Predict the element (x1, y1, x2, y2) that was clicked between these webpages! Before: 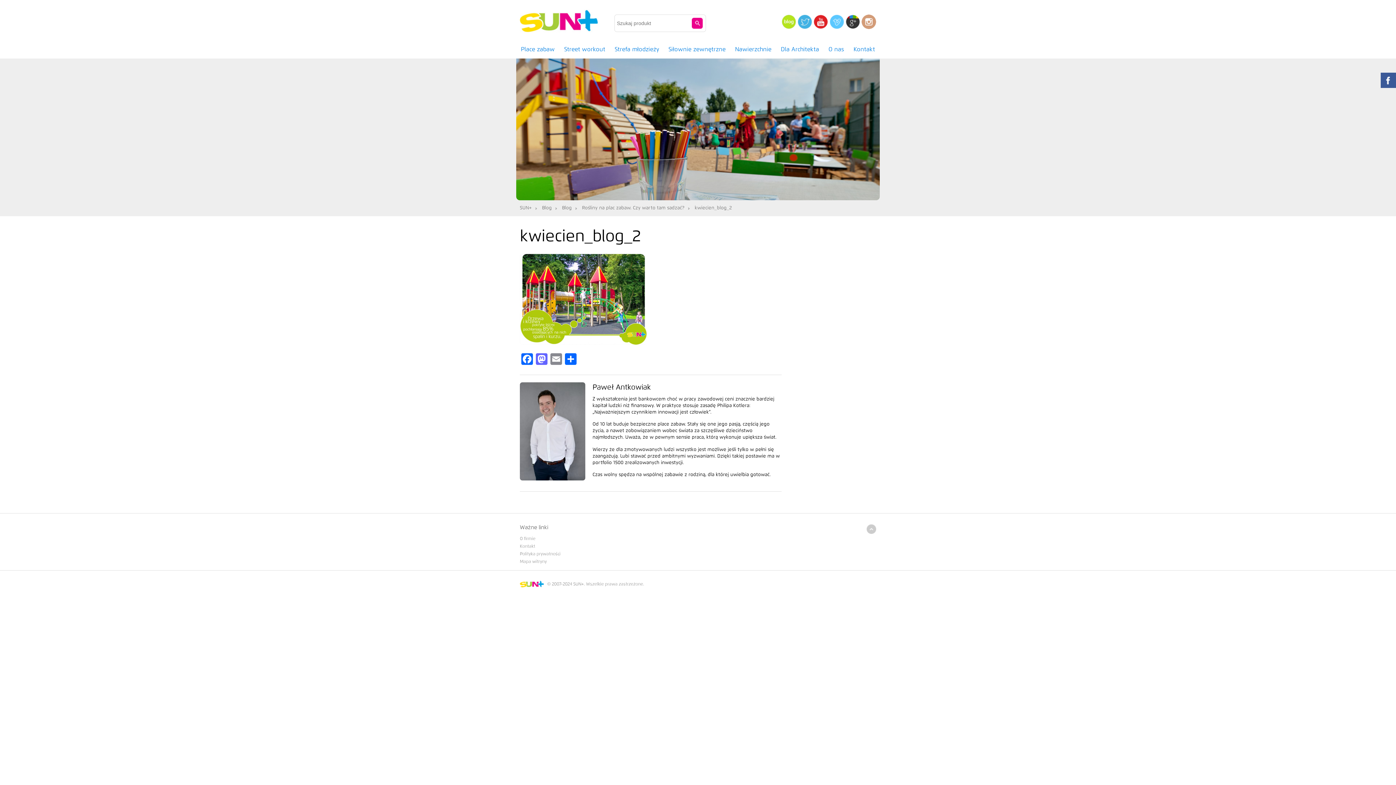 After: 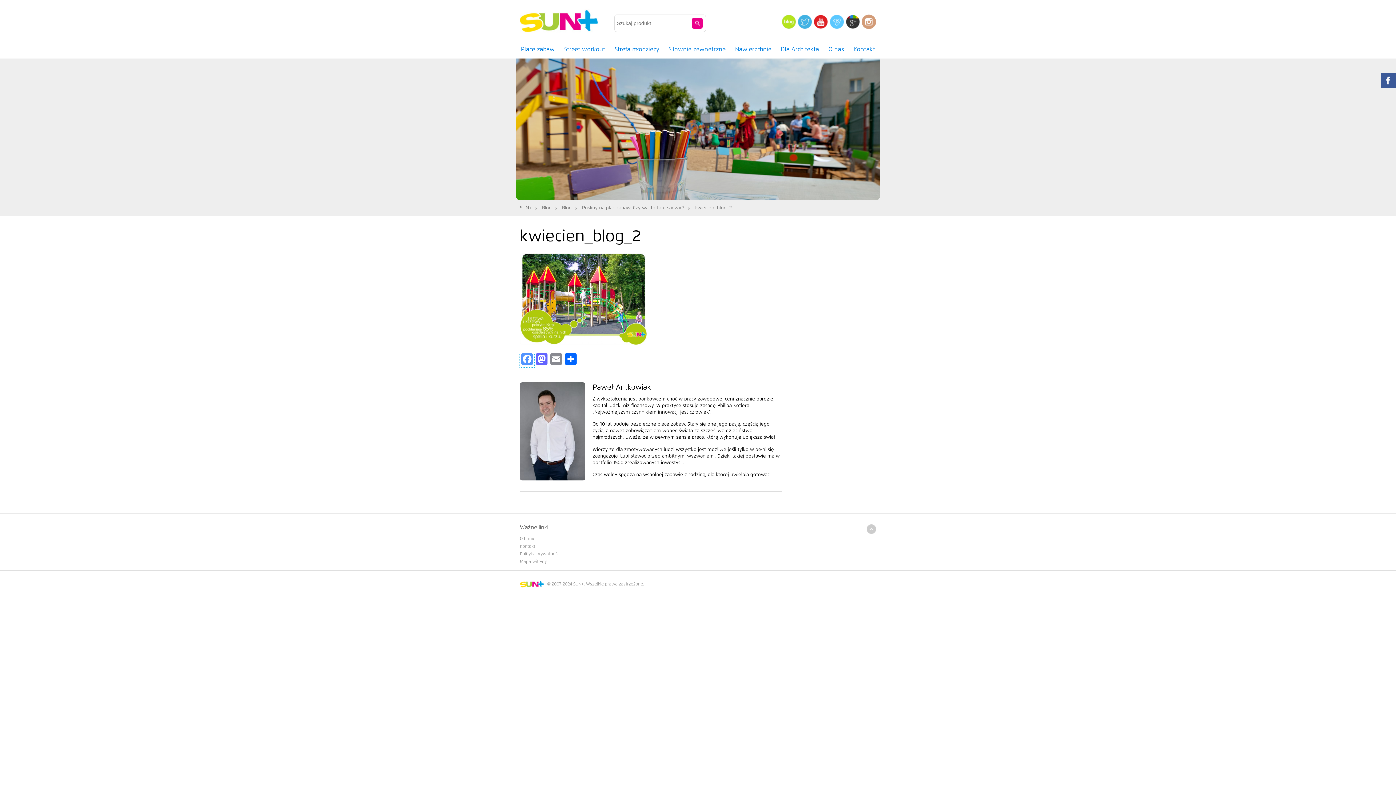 Action: label: Facebook bbox: (520, 353, 534, 367)